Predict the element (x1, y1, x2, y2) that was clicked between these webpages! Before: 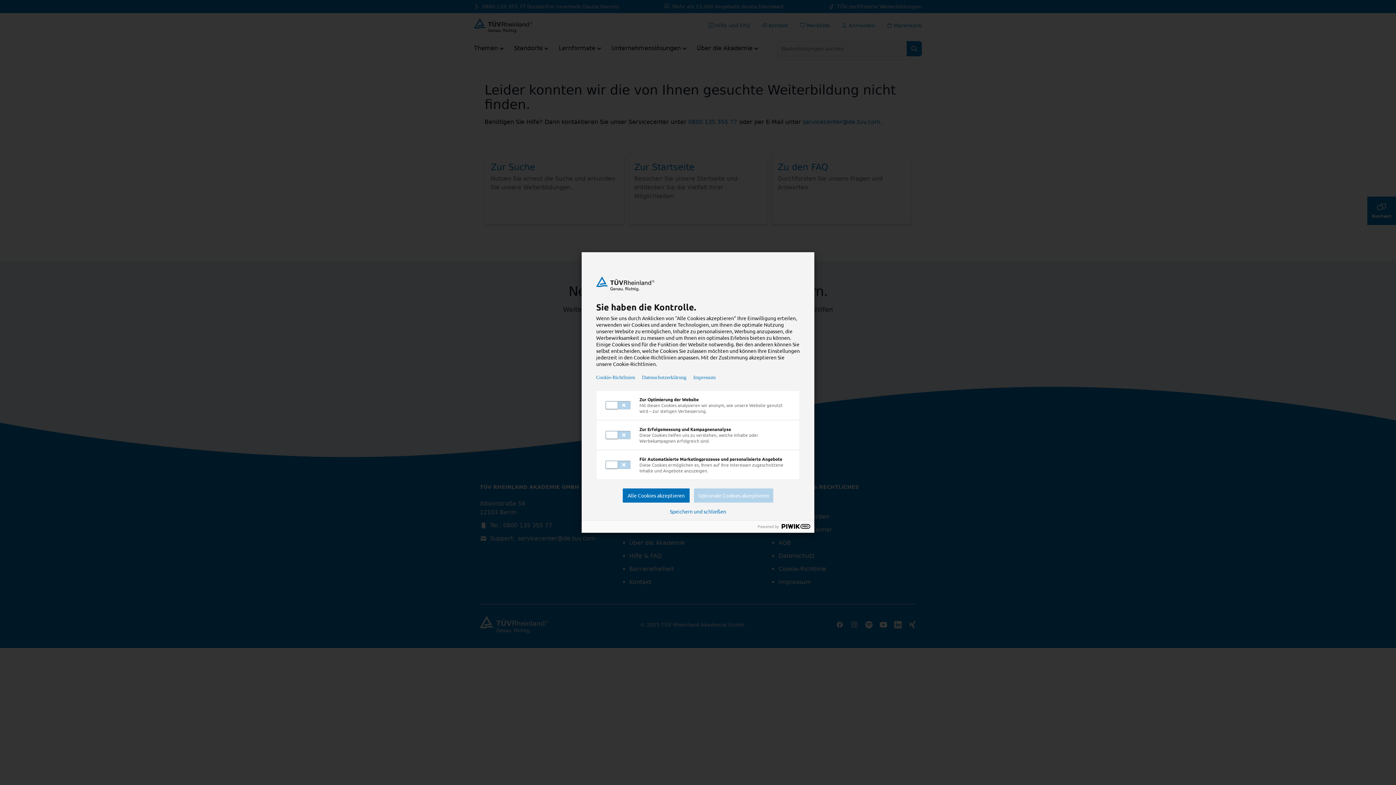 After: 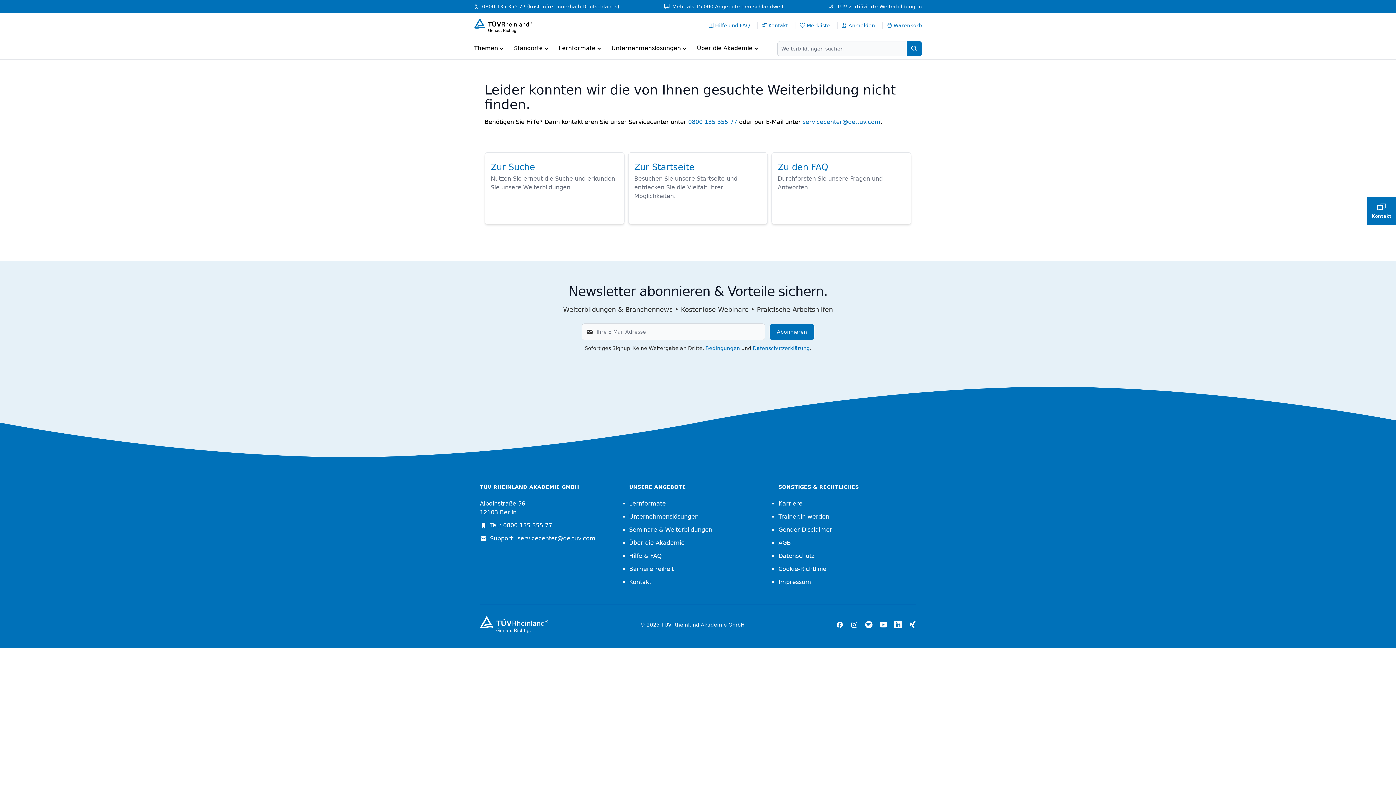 Action: bbox: (670, 508, 726, 514) label: Speichern und schließen